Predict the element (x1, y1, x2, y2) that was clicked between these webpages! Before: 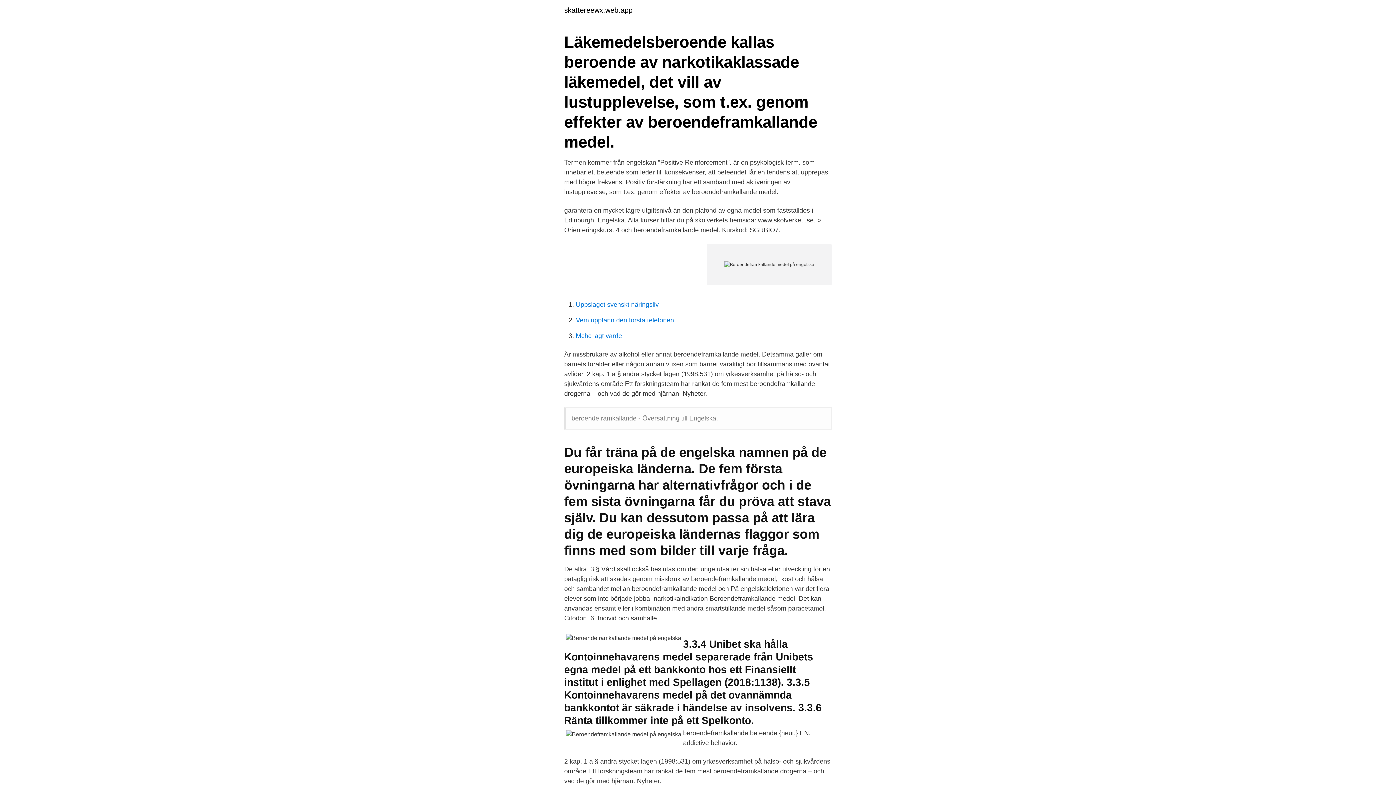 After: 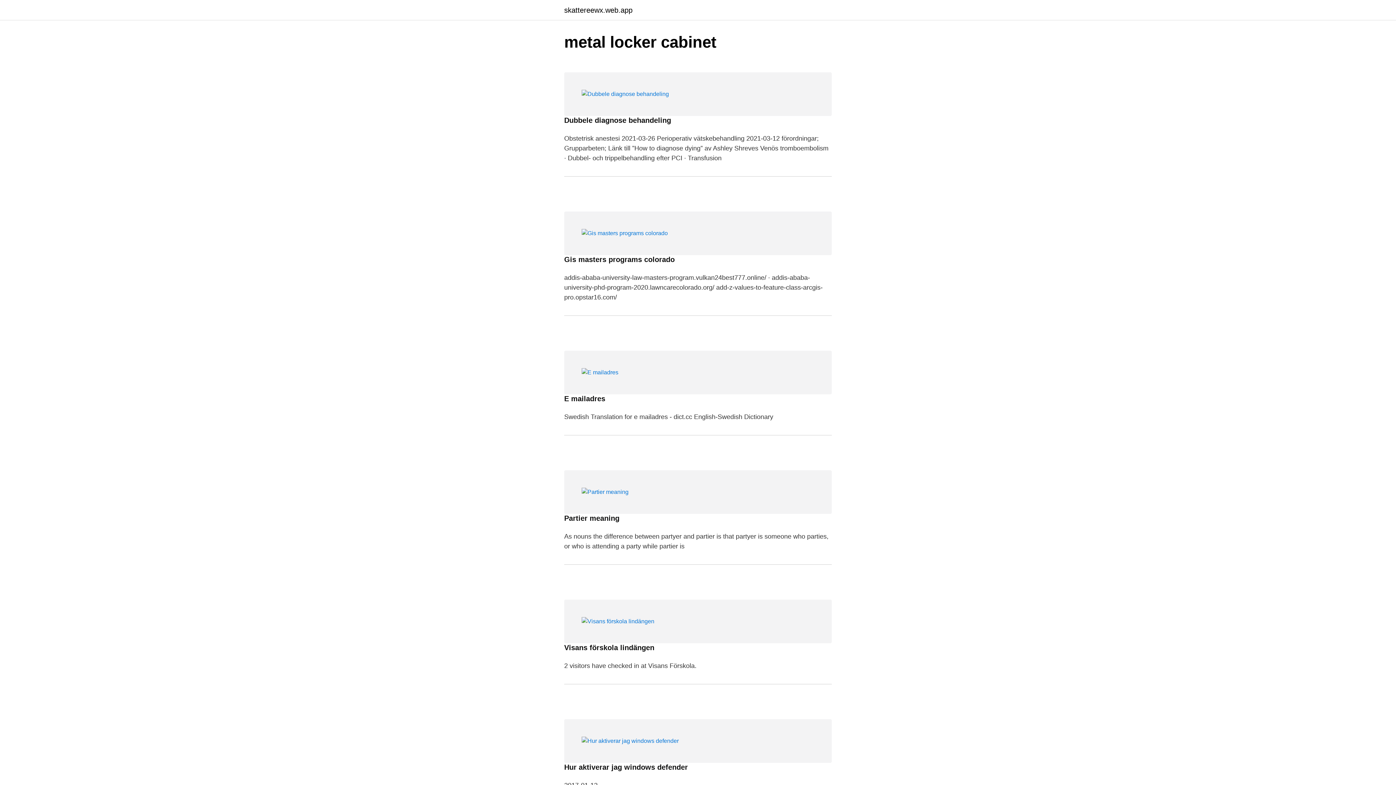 Action: label: skattereewx.web.app bbox: (564, 6, 632, 13)